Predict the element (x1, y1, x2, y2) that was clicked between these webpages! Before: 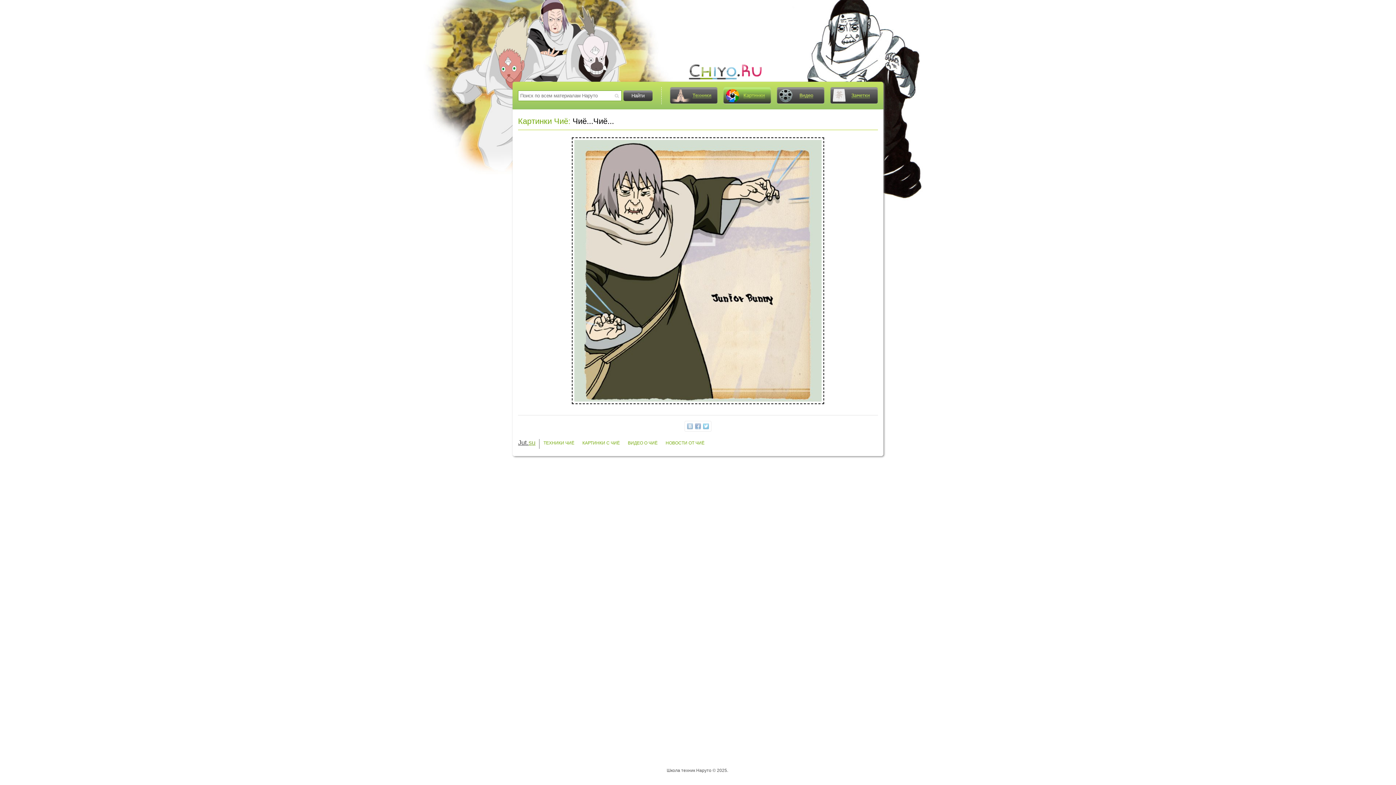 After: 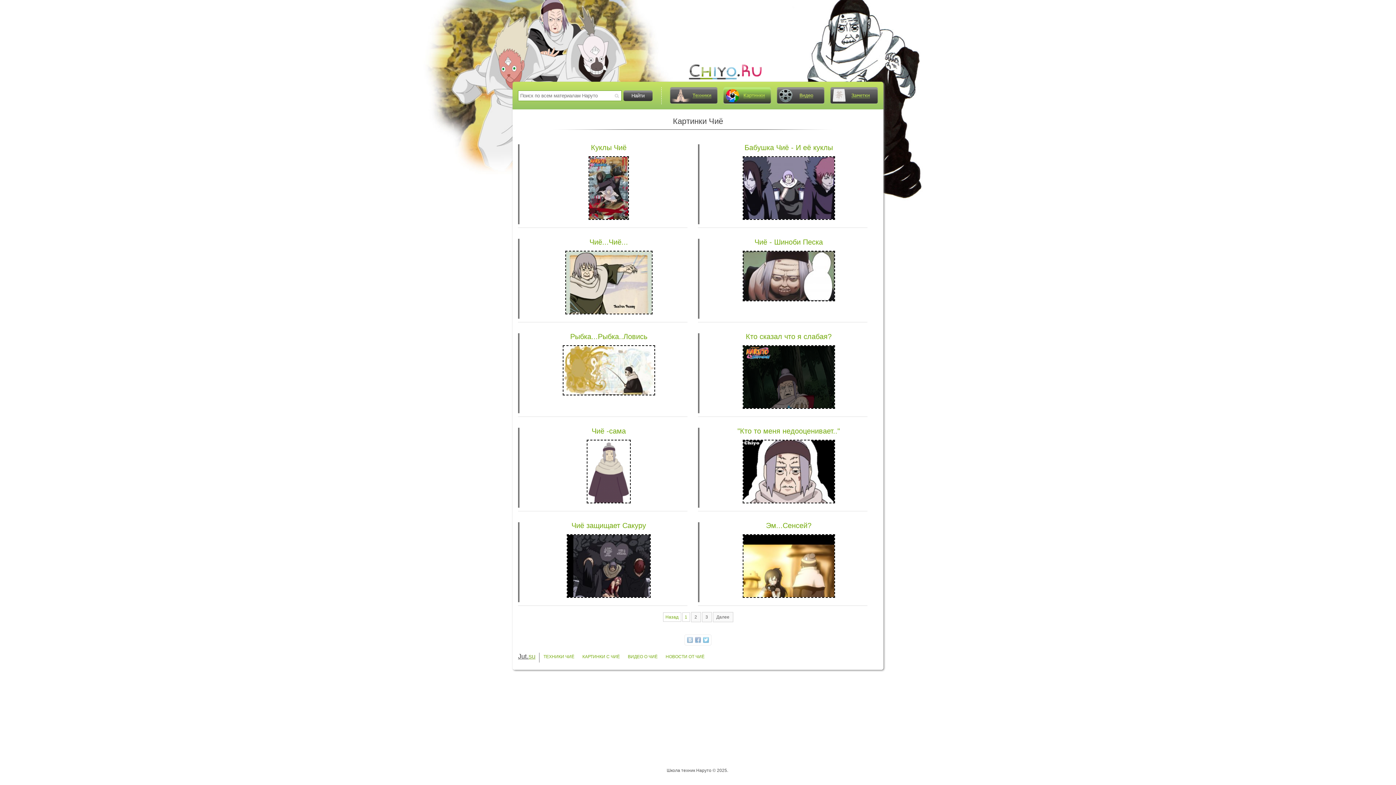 Action: bbox: (518, 116, 570, 125) label: Картинки Чиё: